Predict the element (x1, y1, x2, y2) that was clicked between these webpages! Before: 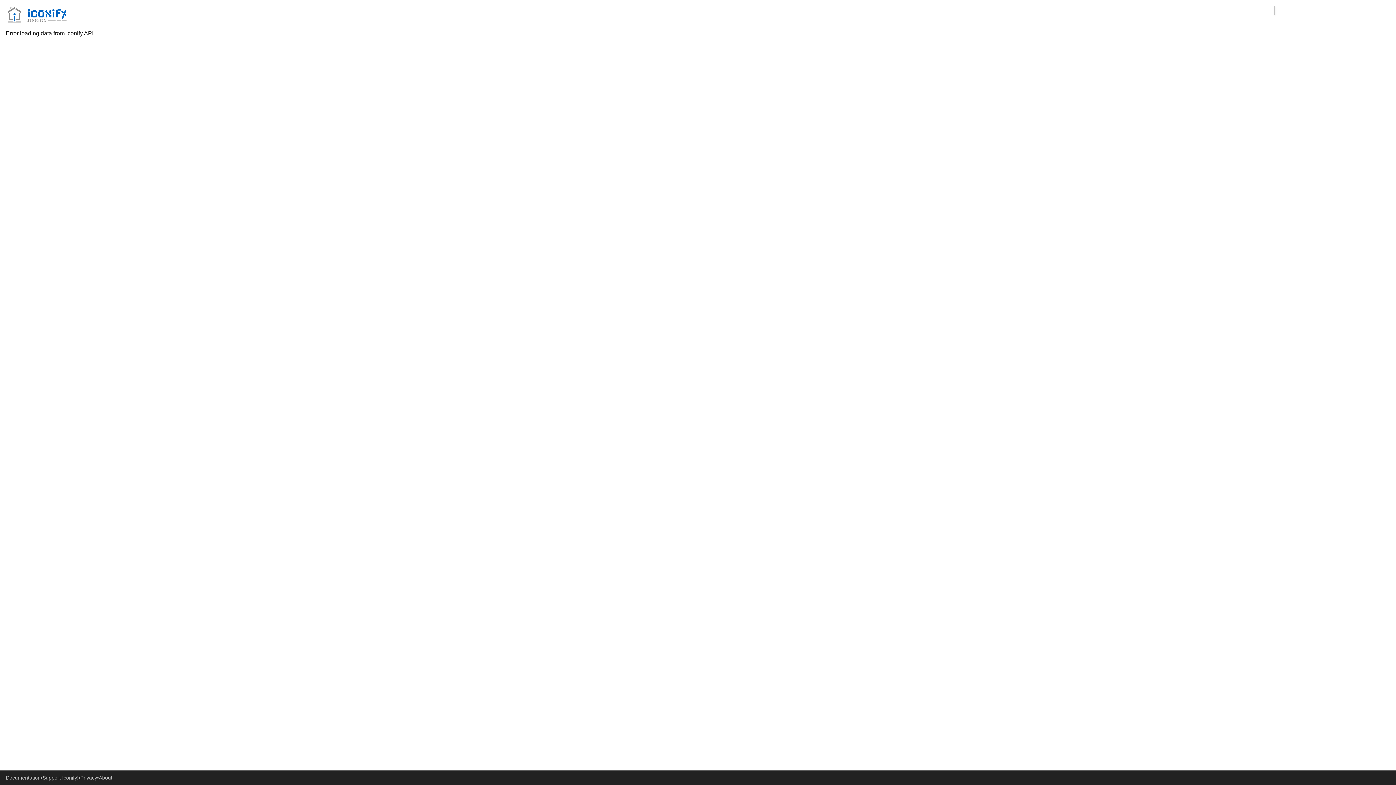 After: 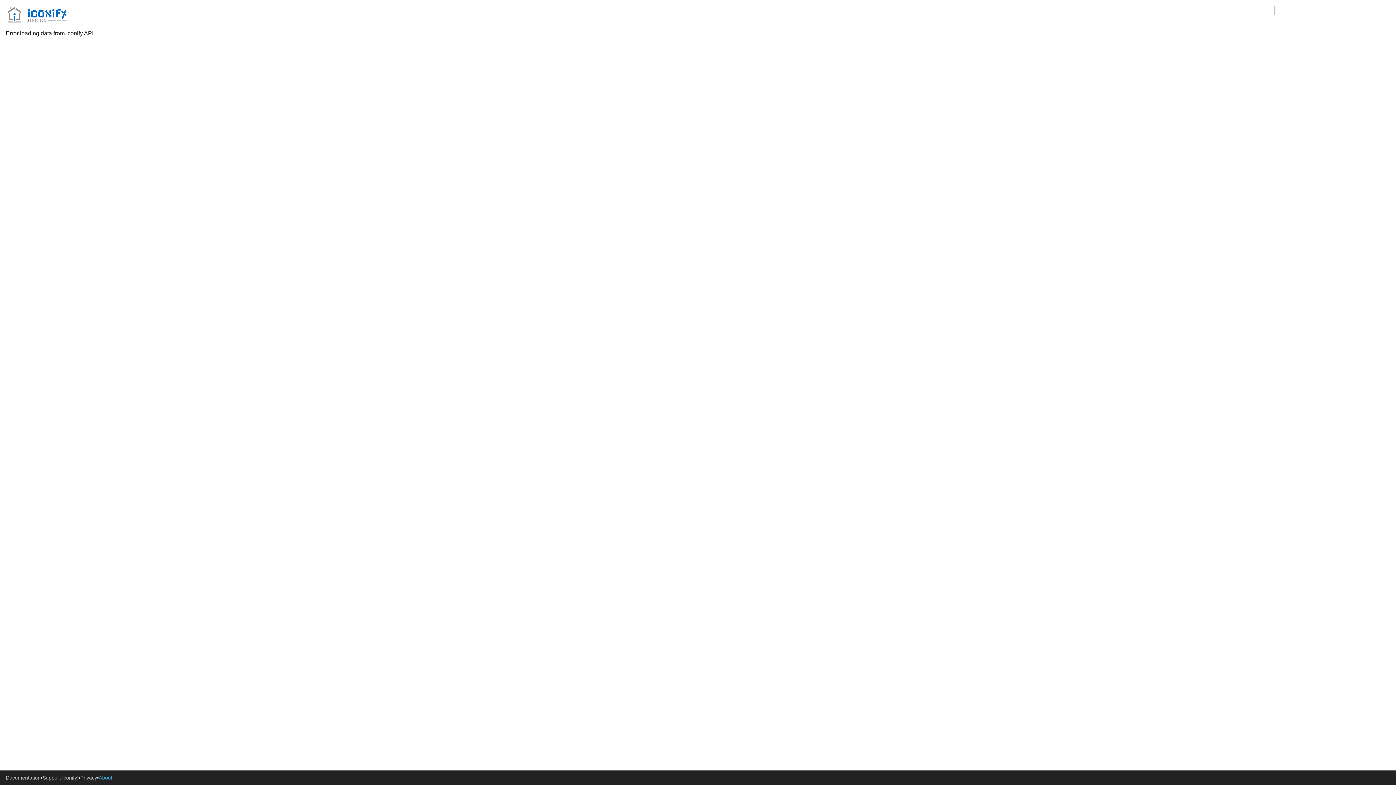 Action: bbox: (98, 774, 112, 781) label: About